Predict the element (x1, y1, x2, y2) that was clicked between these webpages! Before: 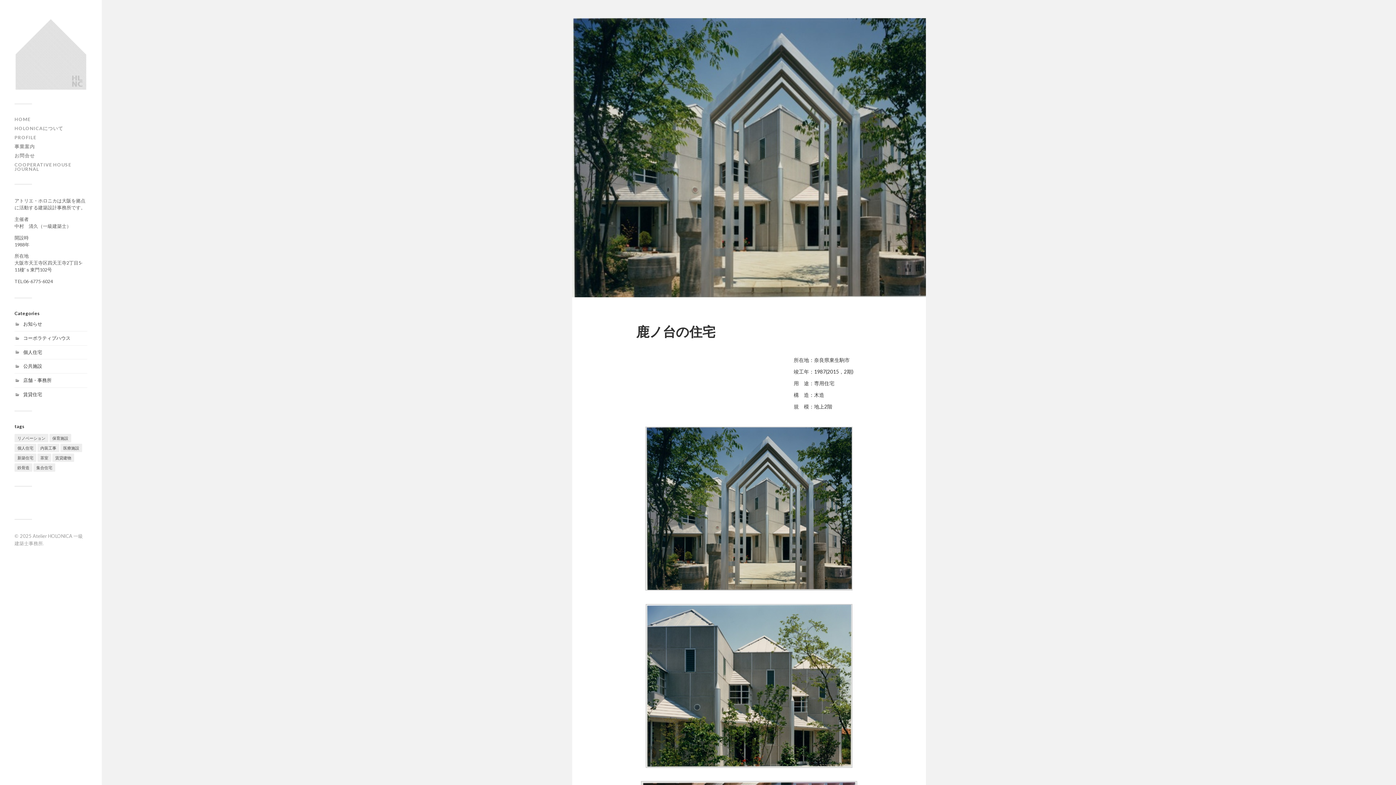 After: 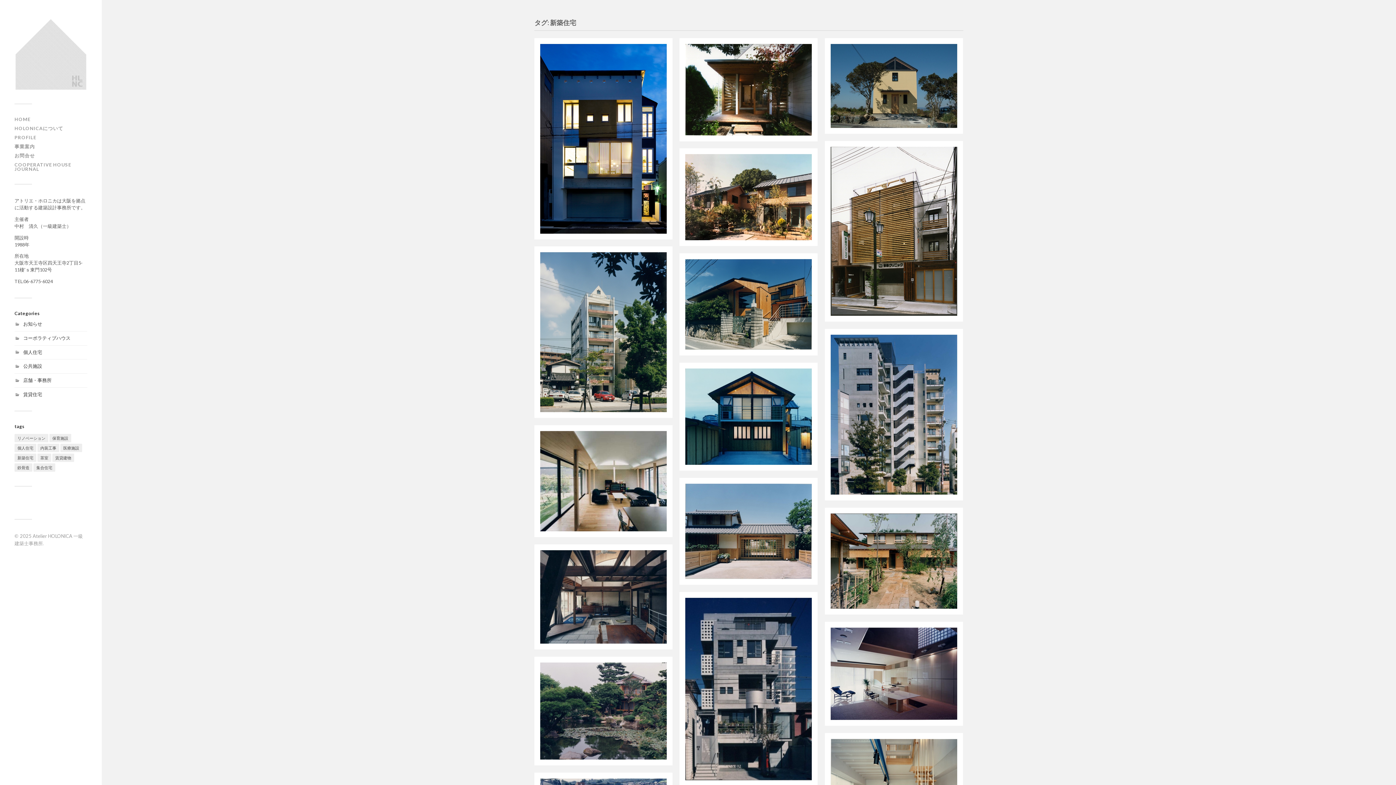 Action: label: 新築住宅 (19個の項目) bbox: (14, 453, 36, 462)